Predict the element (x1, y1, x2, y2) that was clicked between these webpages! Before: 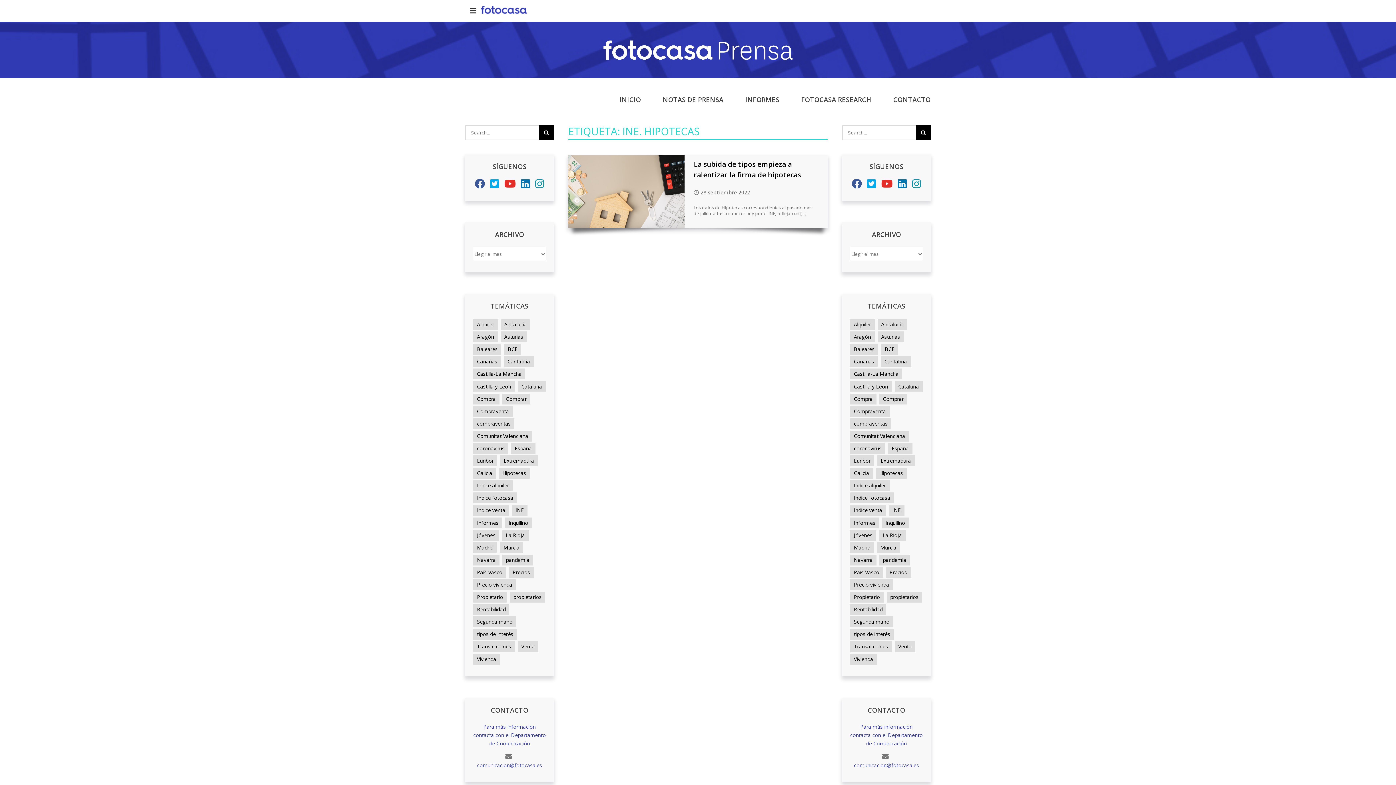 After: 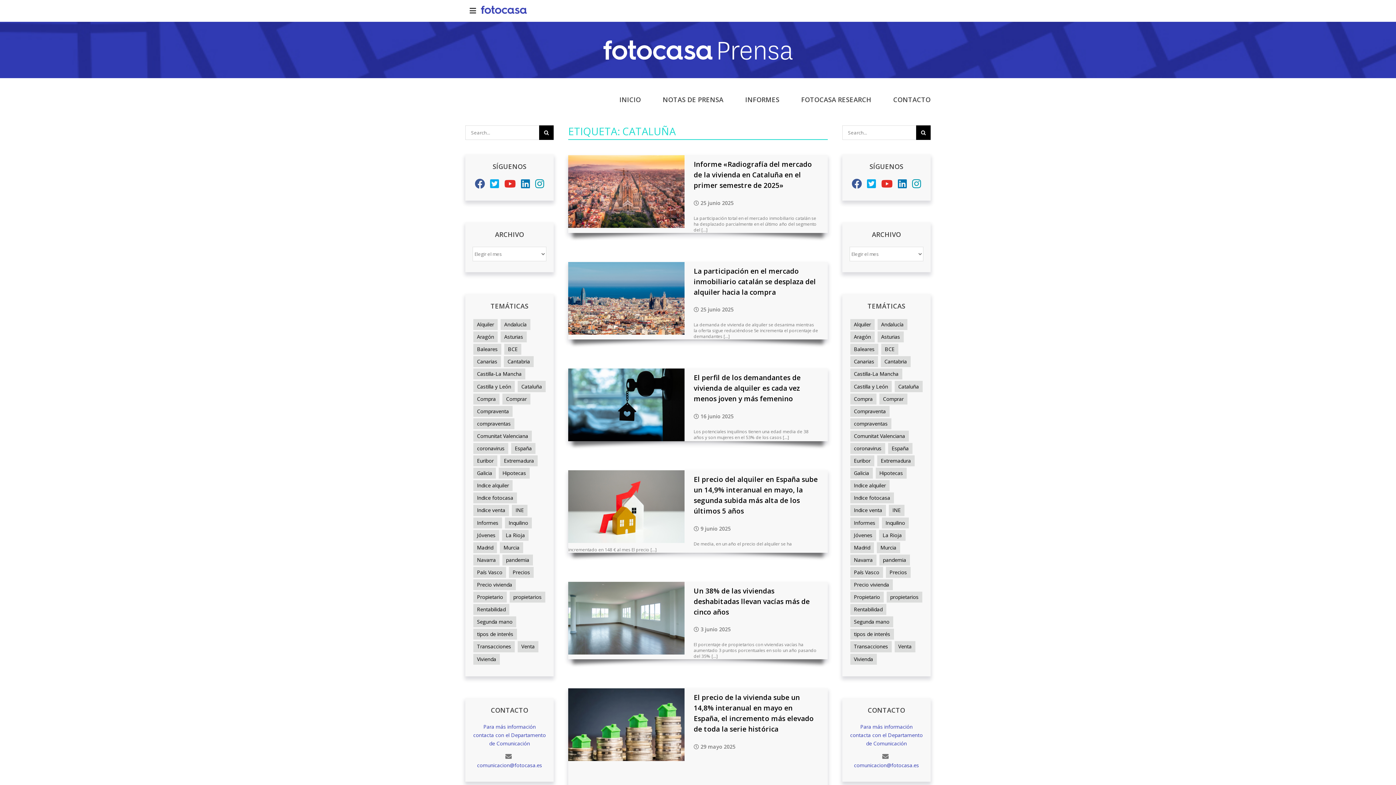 Action: bbox: (894, 381, 922, 392) label: Cataluña (391 elementos)